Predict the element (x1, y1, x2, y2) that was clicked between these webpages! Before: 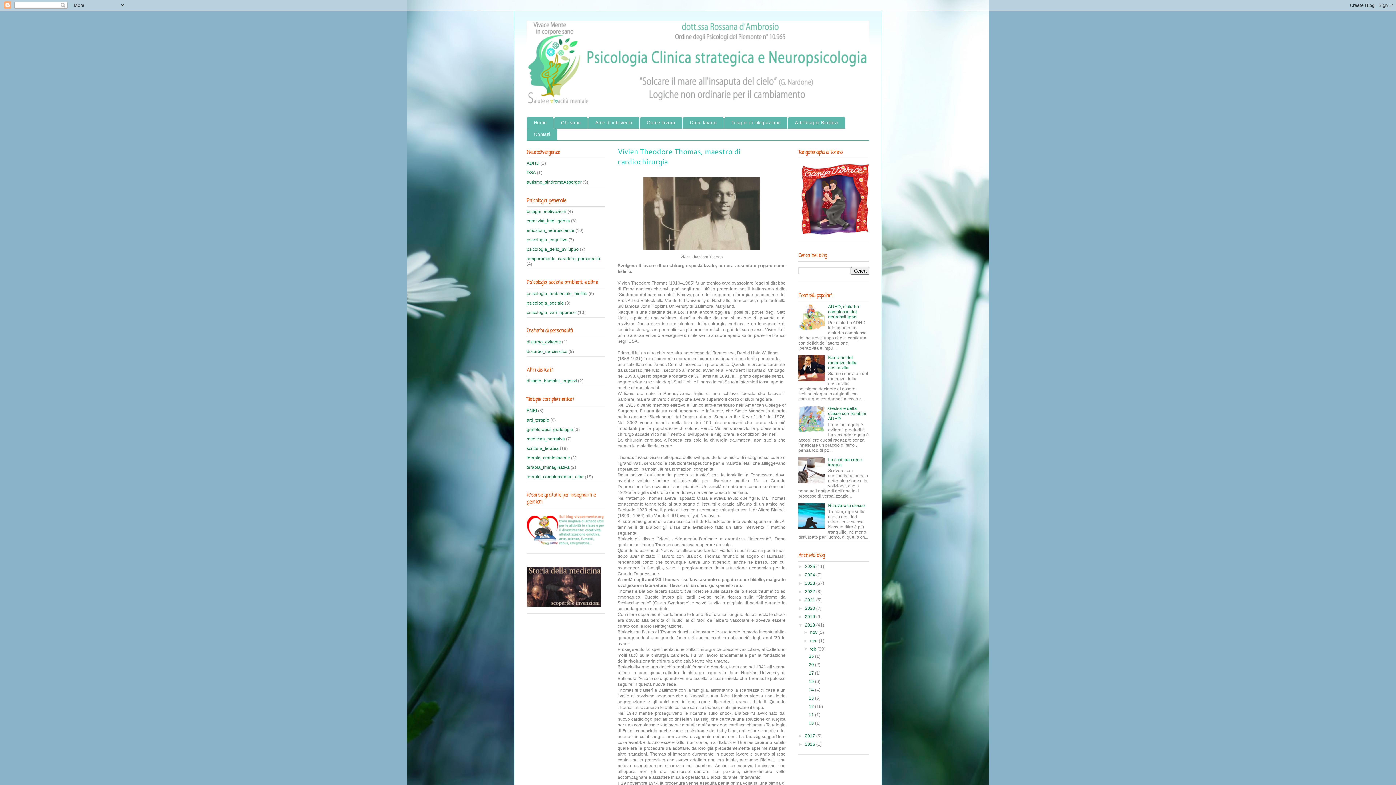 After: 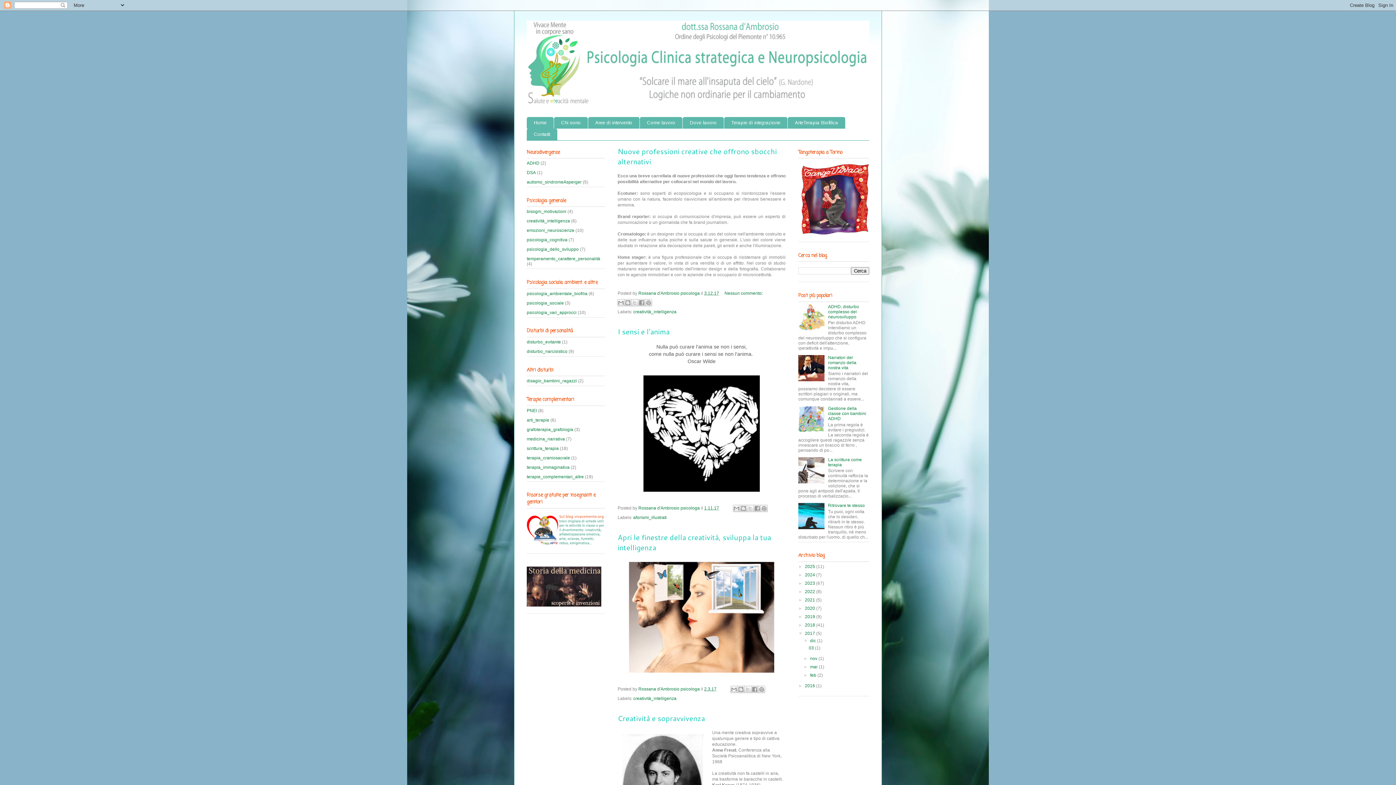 Action: bbox: (805, 733, 816, 738) label: 2017 